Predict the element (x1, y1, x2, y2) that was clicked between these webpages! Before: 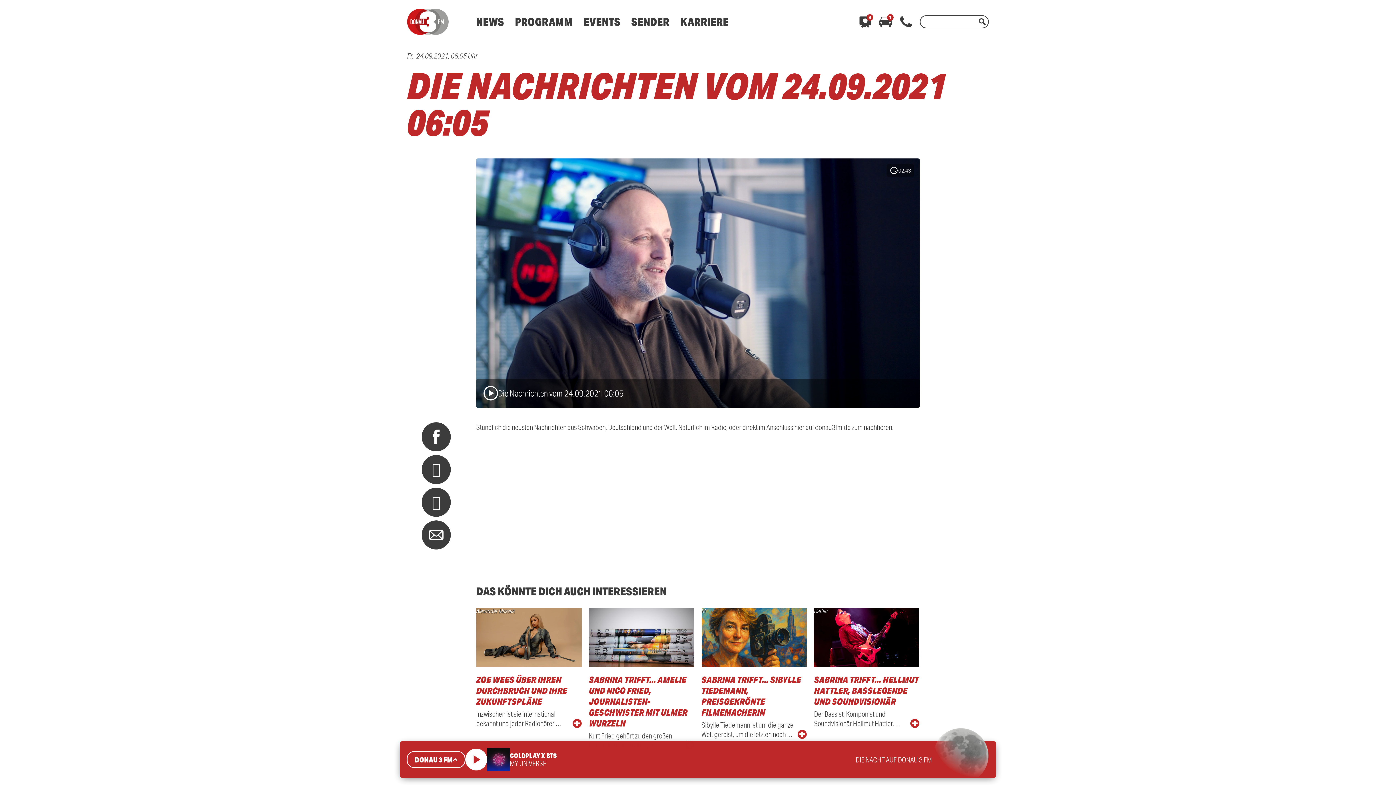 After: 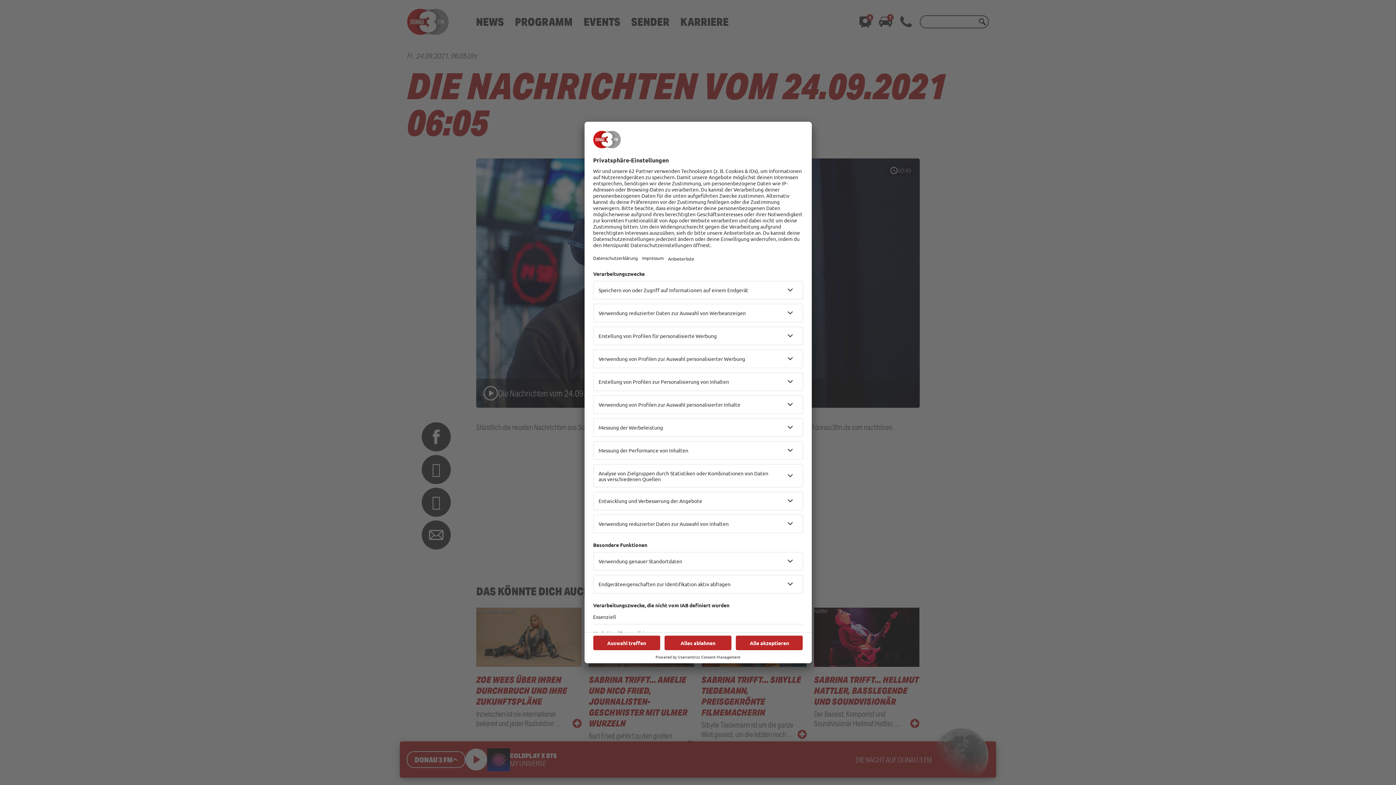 Action: bbox: (476, 14, 504, 28) label: NEWS